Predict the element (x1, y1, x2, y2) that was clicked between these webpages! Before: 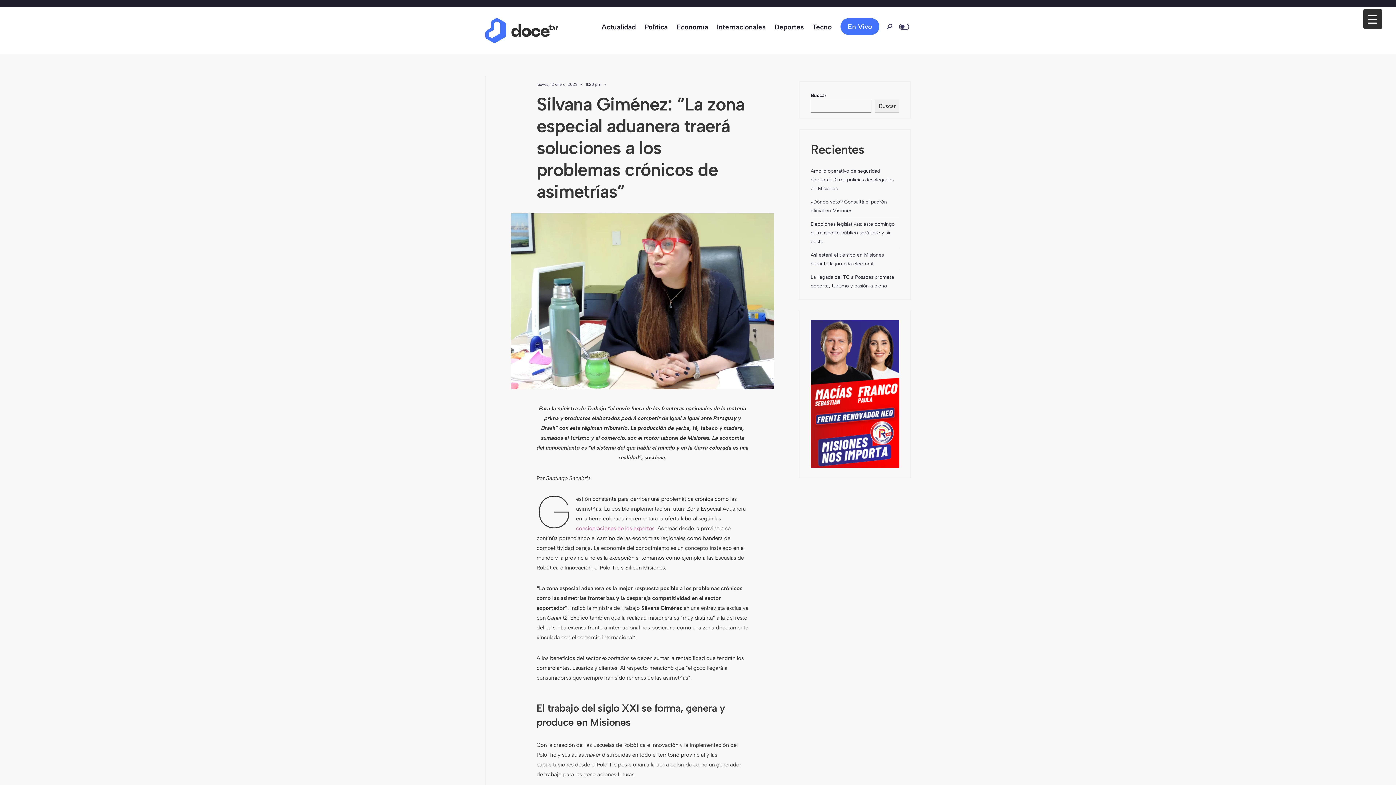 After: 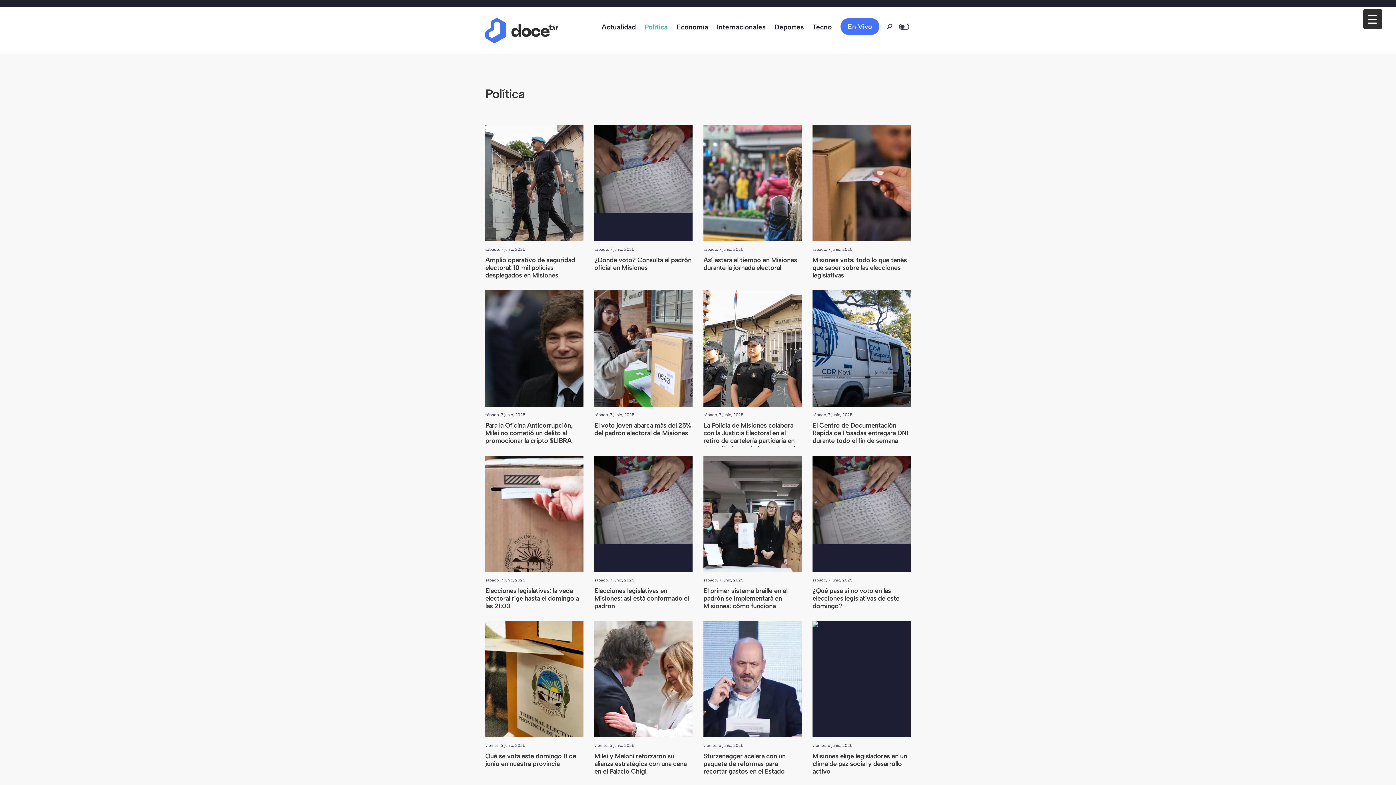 Action: bbox: (644, 18, 667, 34) label: Política